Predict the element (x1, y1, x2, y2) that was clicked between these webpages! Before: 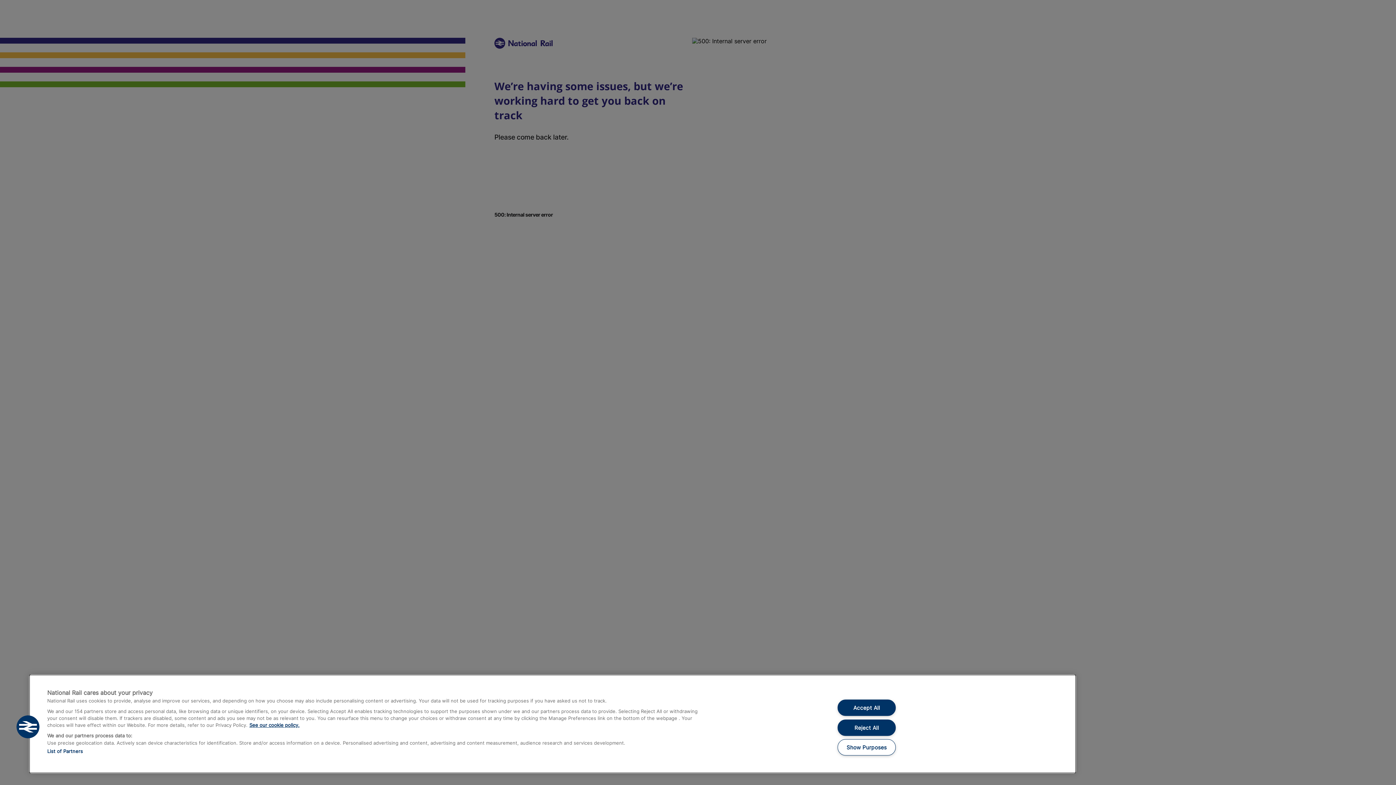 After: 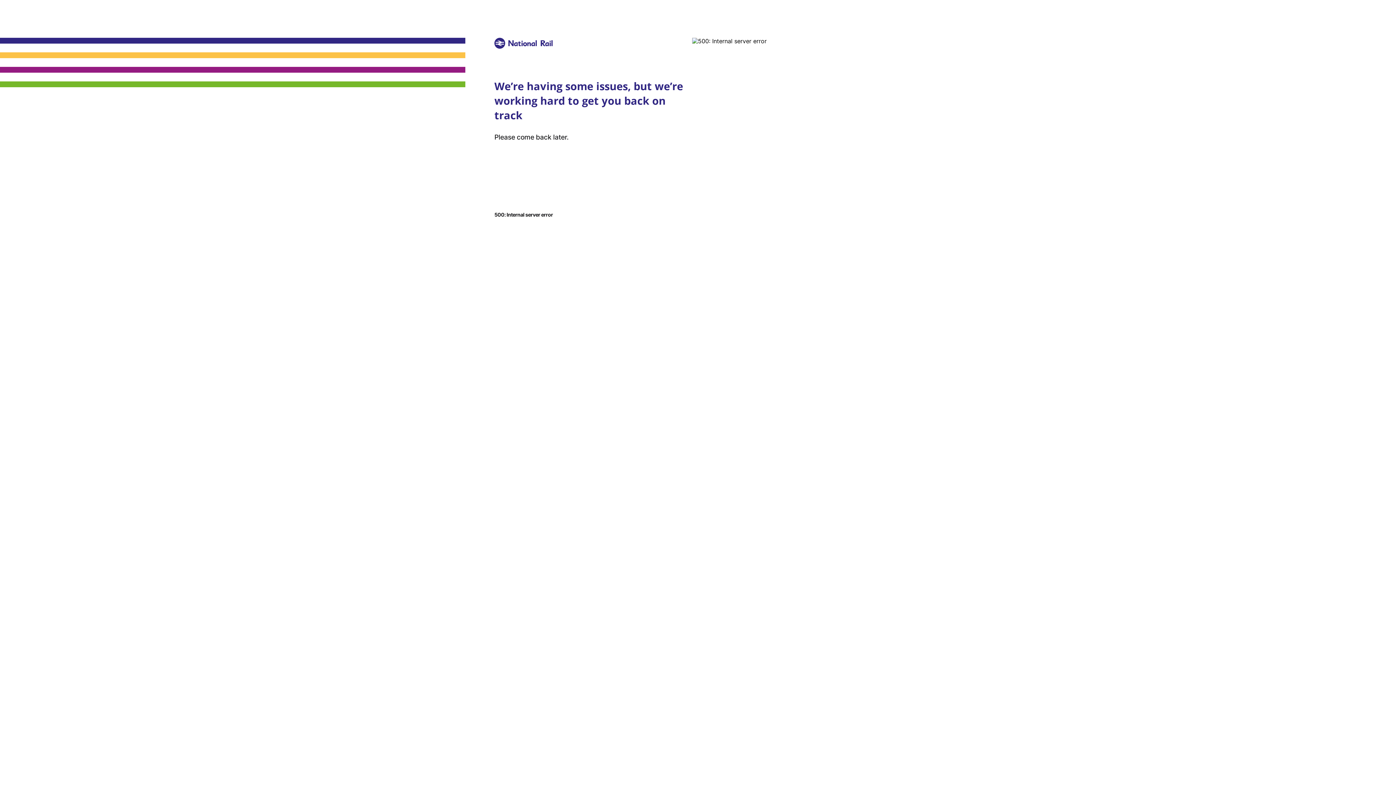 Action: label: Reject All bbox: (837, 719, 895, 736)